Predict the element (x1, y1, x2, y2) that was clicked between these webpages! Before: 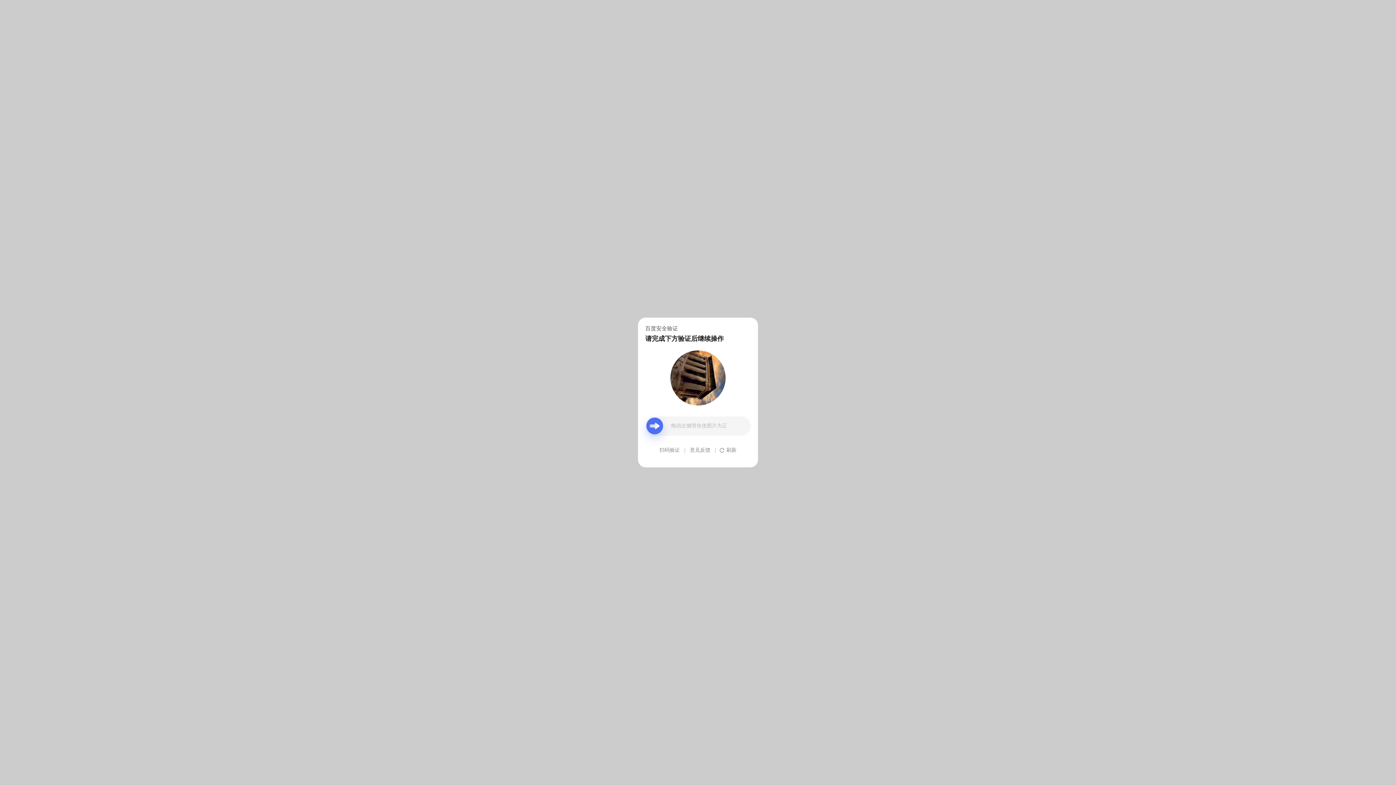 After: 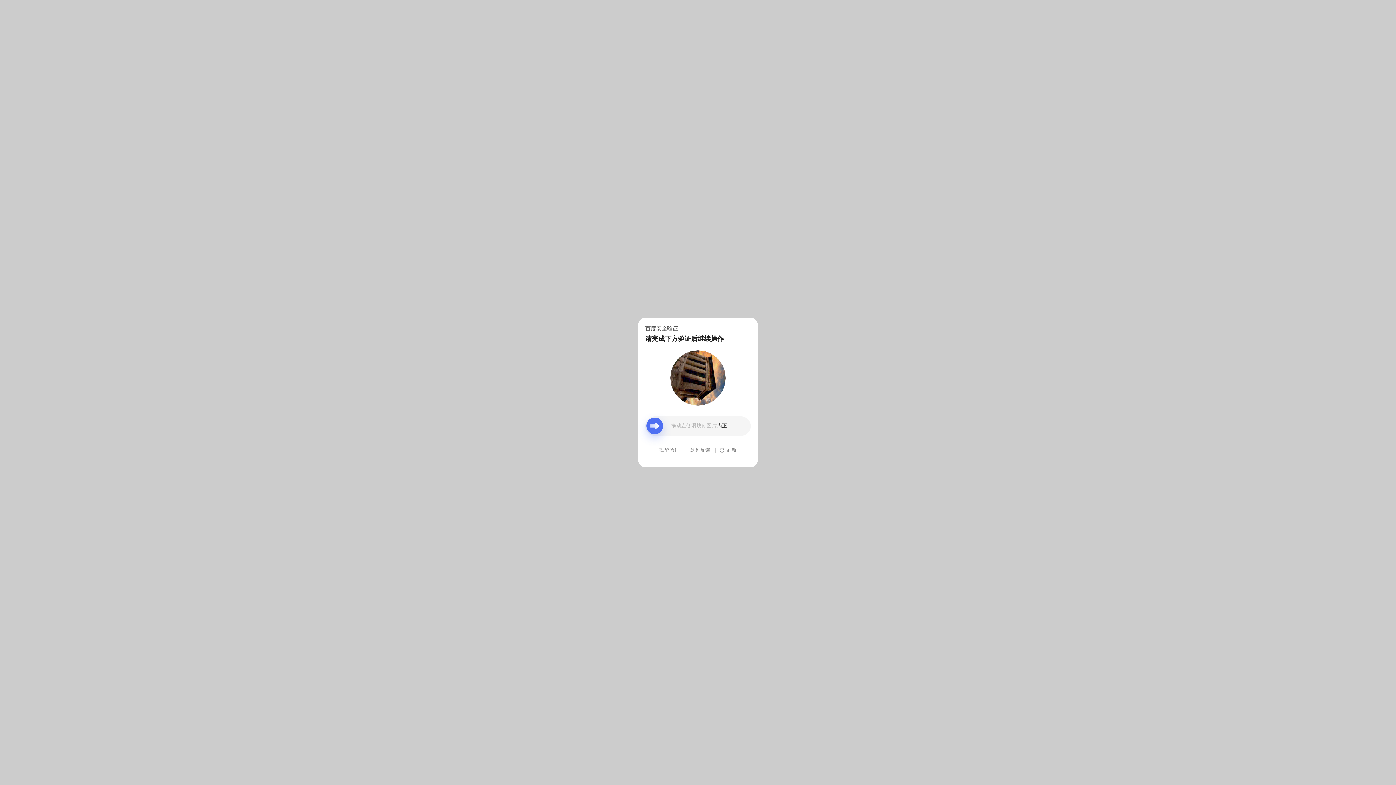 Action: bbox: (690, 439, 710, 461) label: 意见反馈